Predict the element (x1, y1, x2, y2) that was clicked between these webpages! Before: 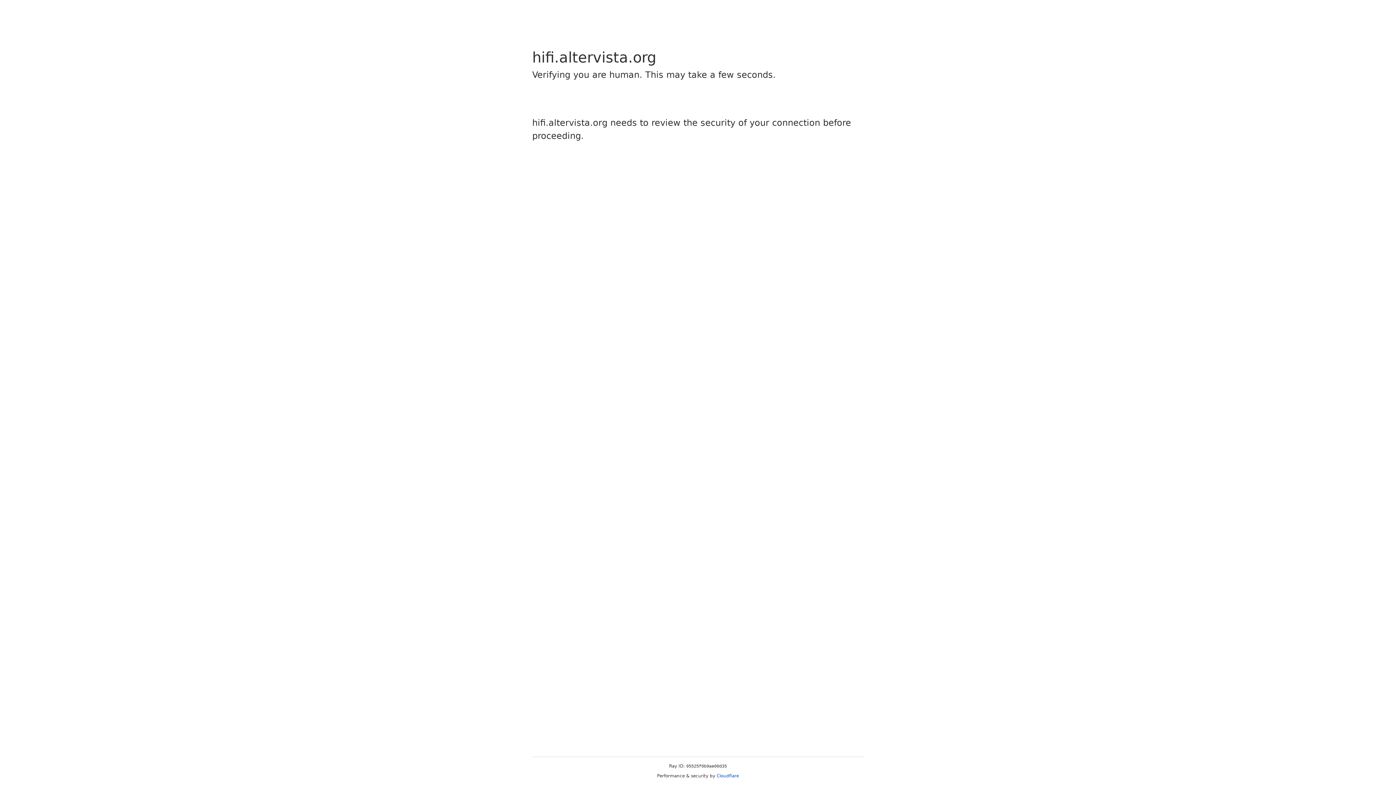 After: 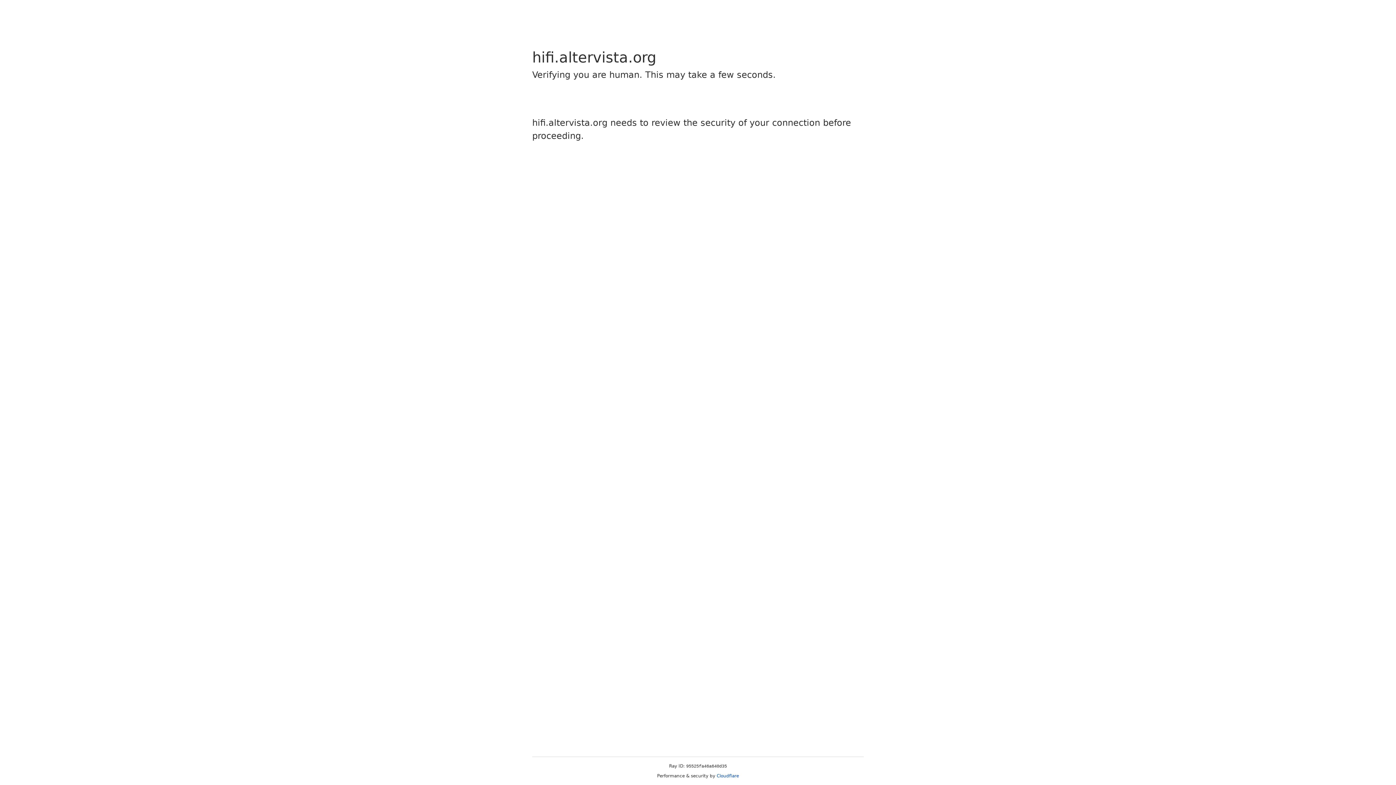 Action: label: Cloudflare bbox: (716, 773, 739, 778)